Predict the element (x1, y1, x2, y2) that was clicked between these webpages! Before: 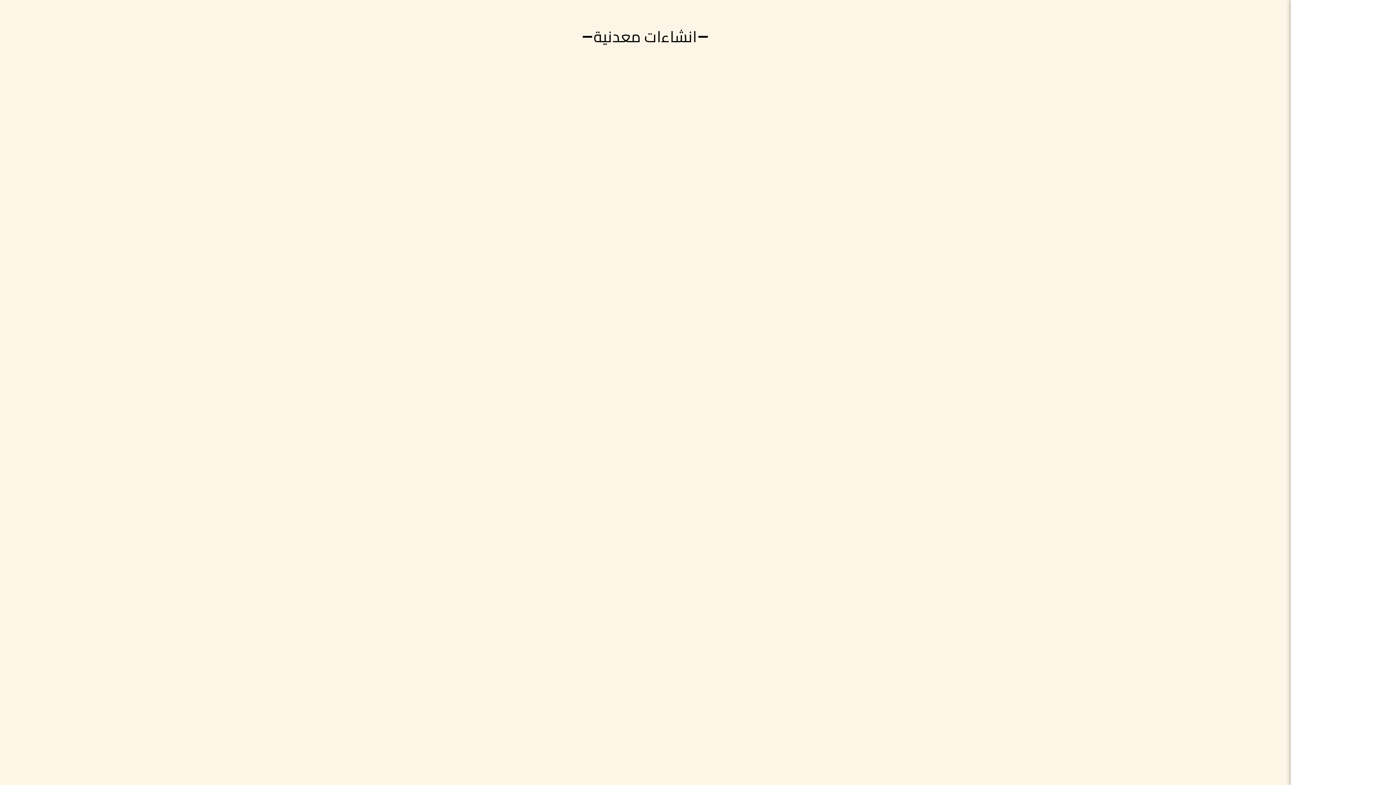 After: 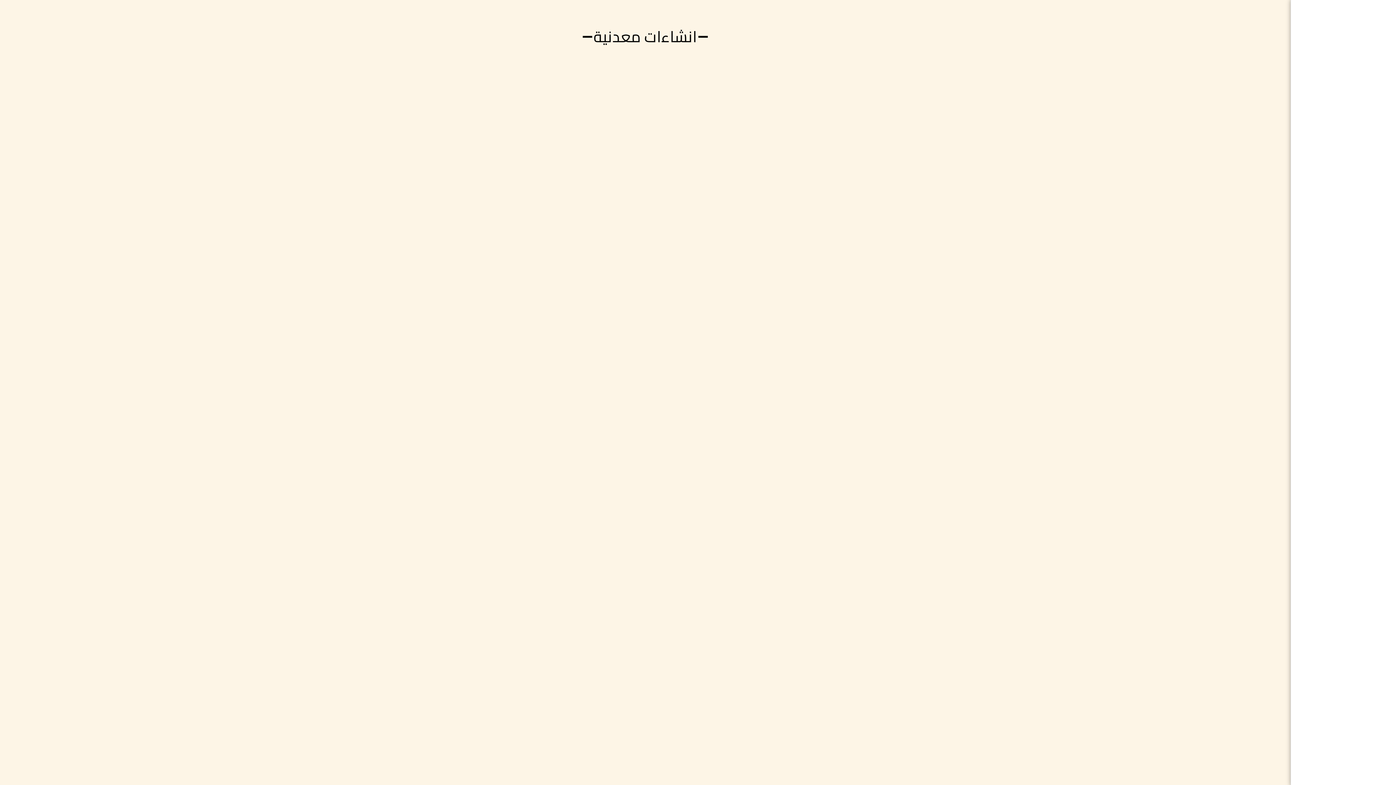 Action: label: معدات البناء   bbox: (1308, 54, 1378, 71)